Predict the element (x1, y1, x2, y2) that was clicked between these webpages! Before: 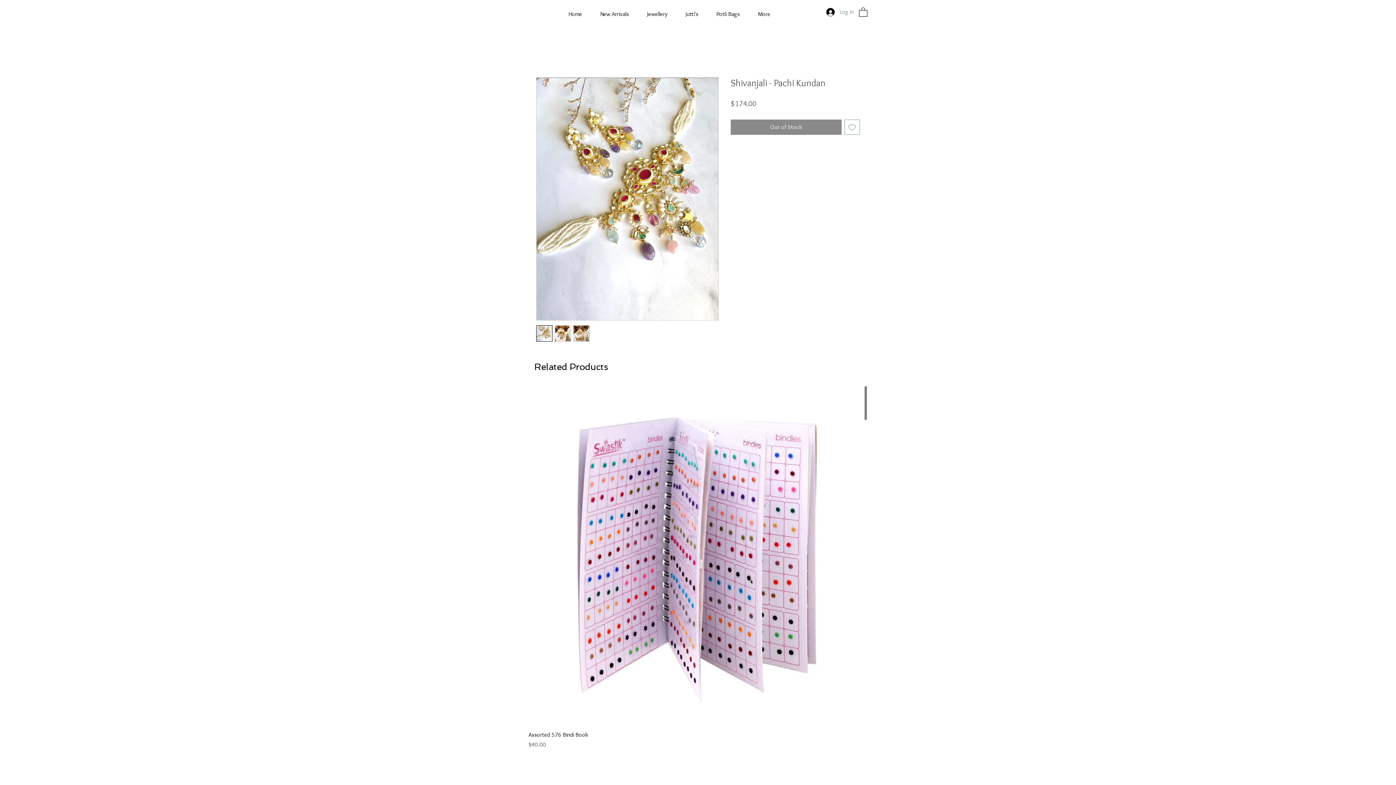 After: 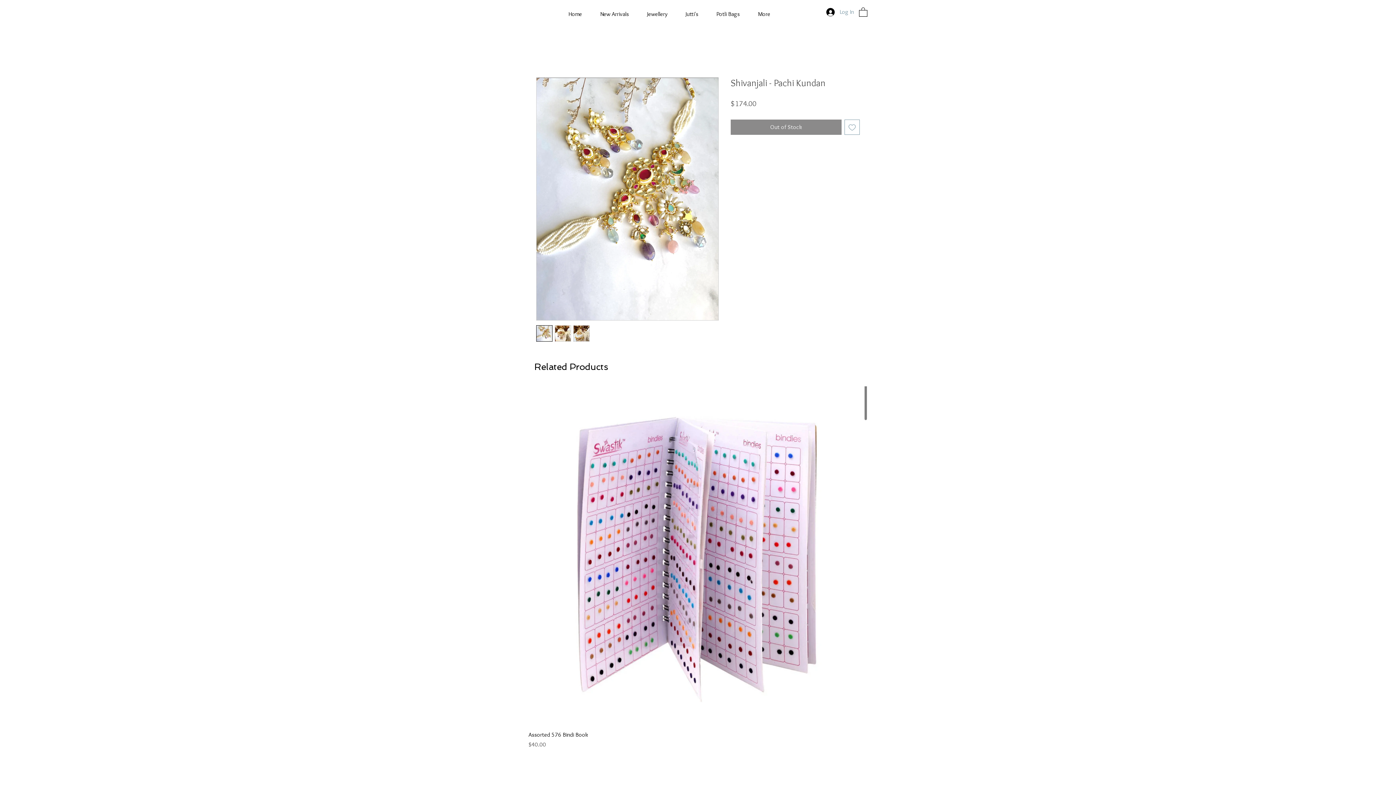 Action: bbox: (859, 6, 867, 16)